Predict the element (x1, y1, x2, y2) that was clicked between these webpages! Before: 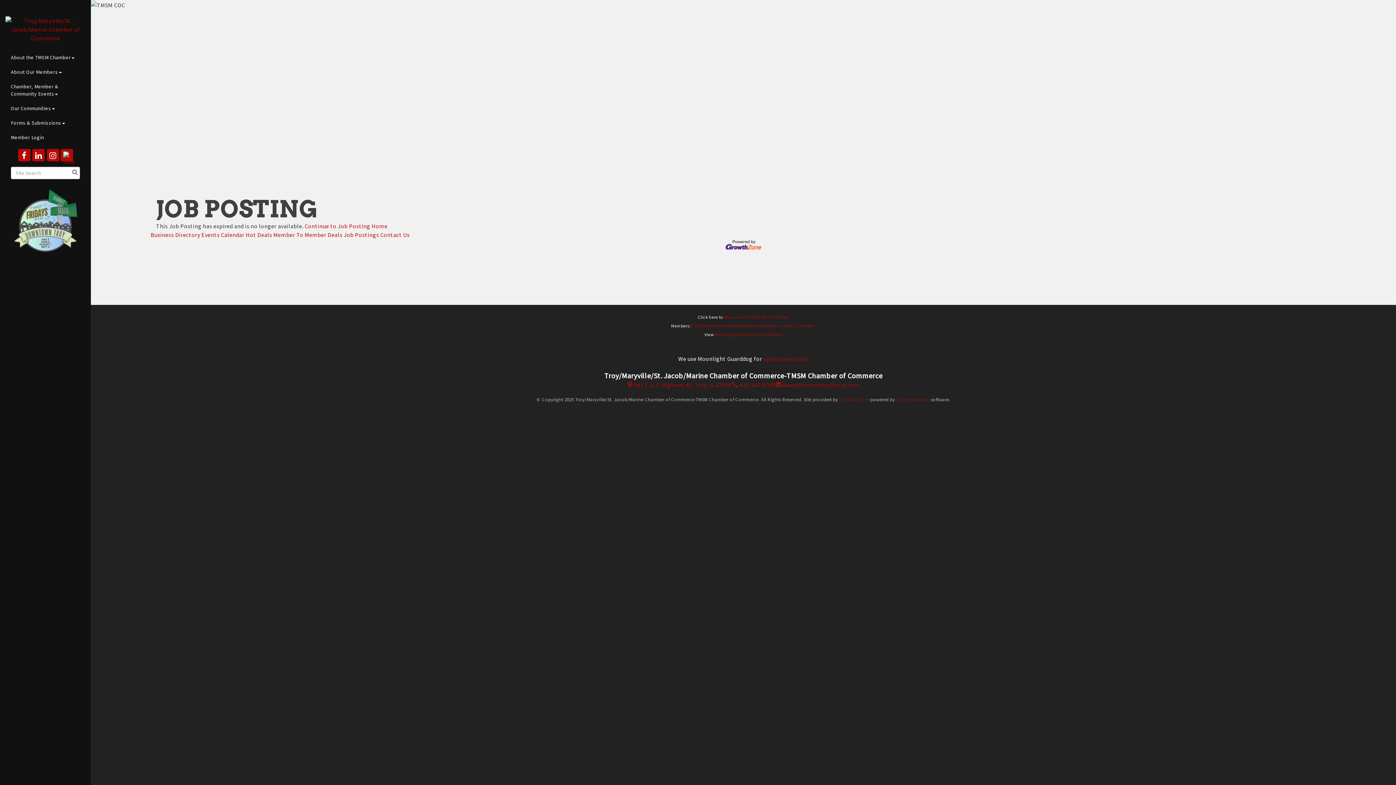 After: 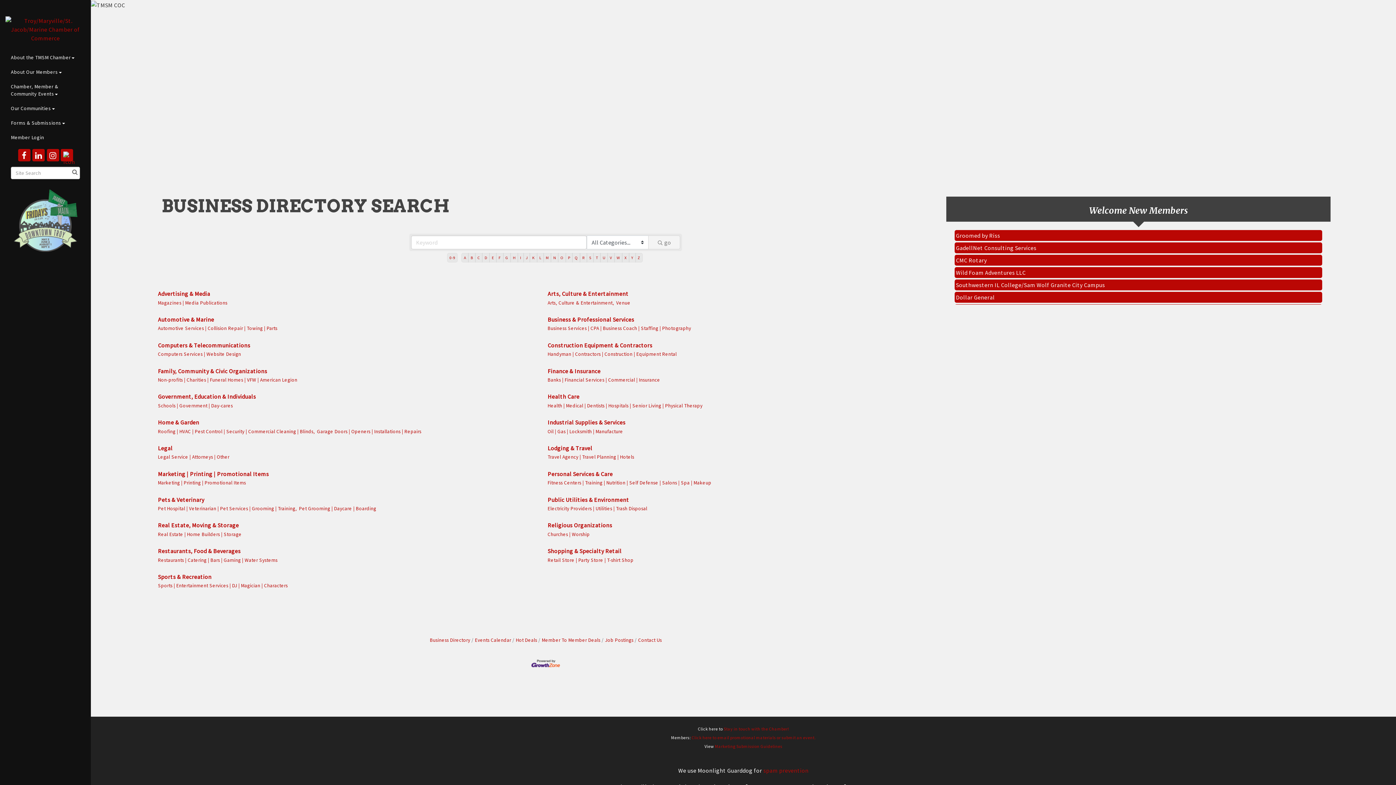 Action: bbox: (150, 231, 200, 238) label: Business Directory